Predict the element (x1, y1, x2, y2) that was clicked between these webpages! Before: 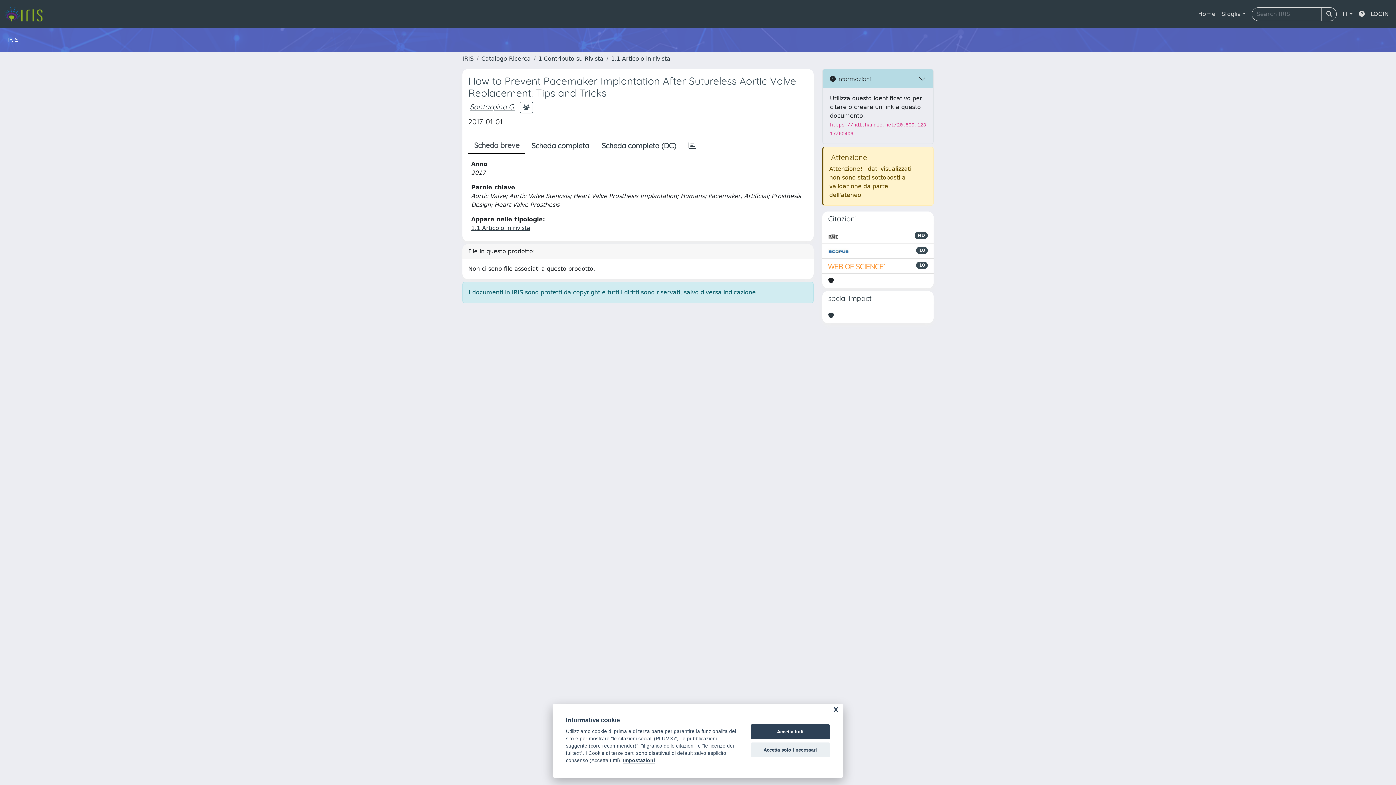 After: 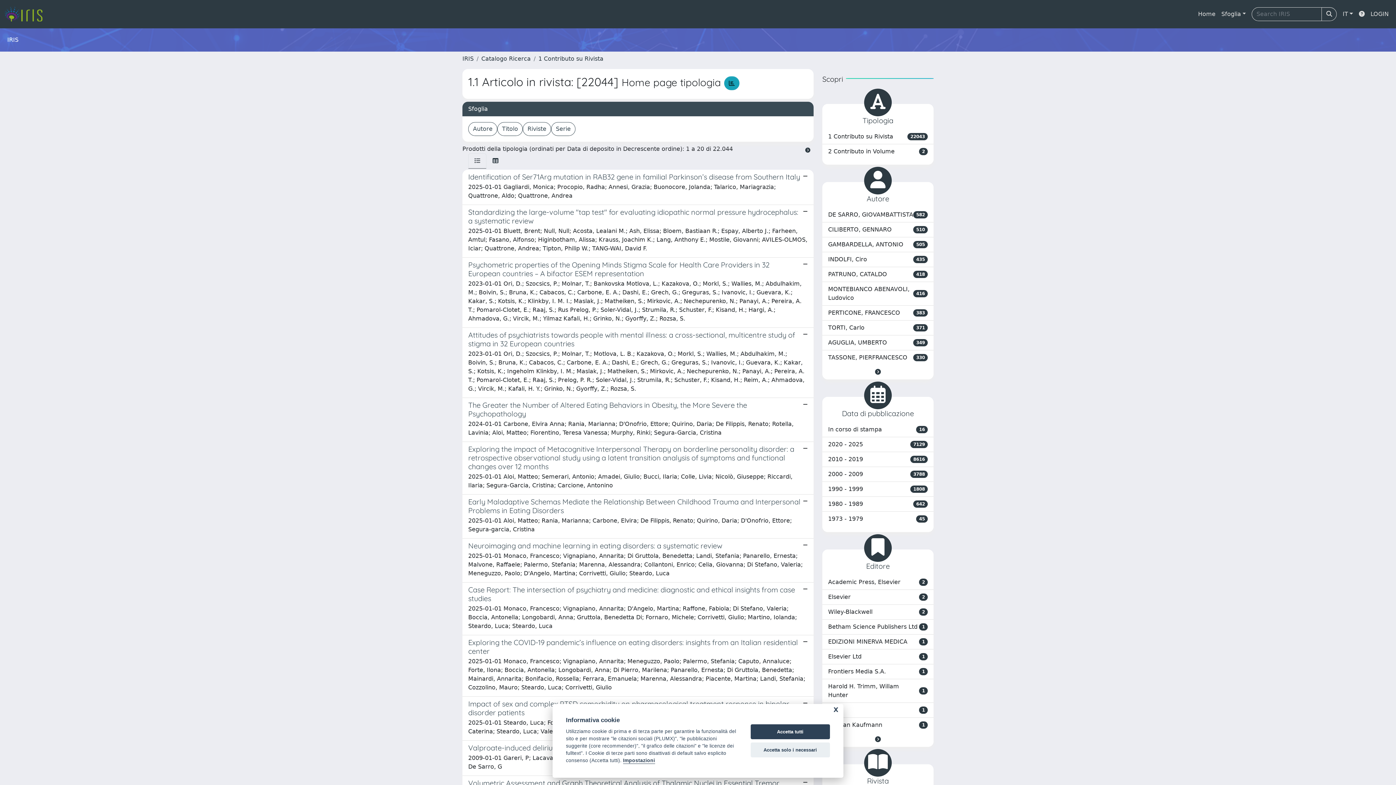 Action: label: 1.1 Articolo in rivista bbox: (611, 55, 670, 62)